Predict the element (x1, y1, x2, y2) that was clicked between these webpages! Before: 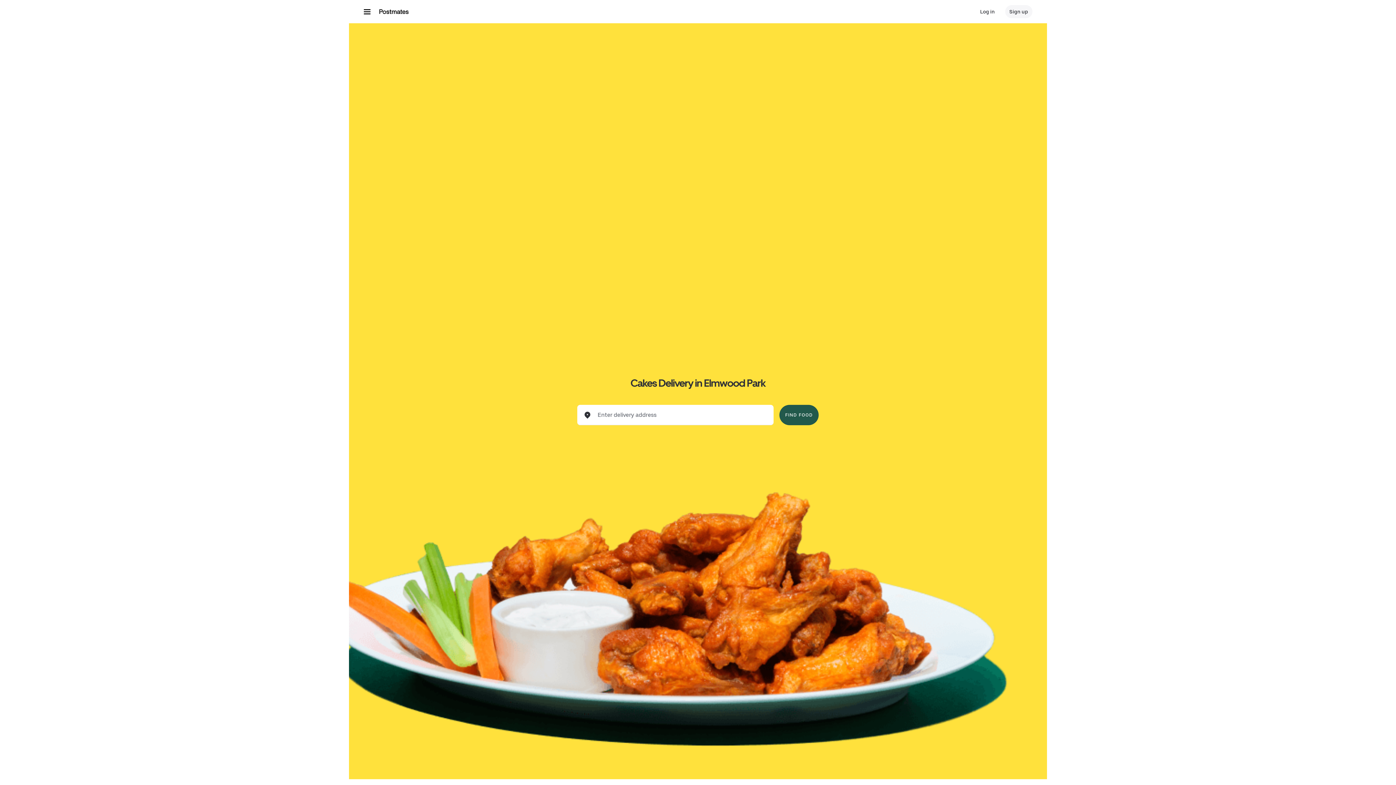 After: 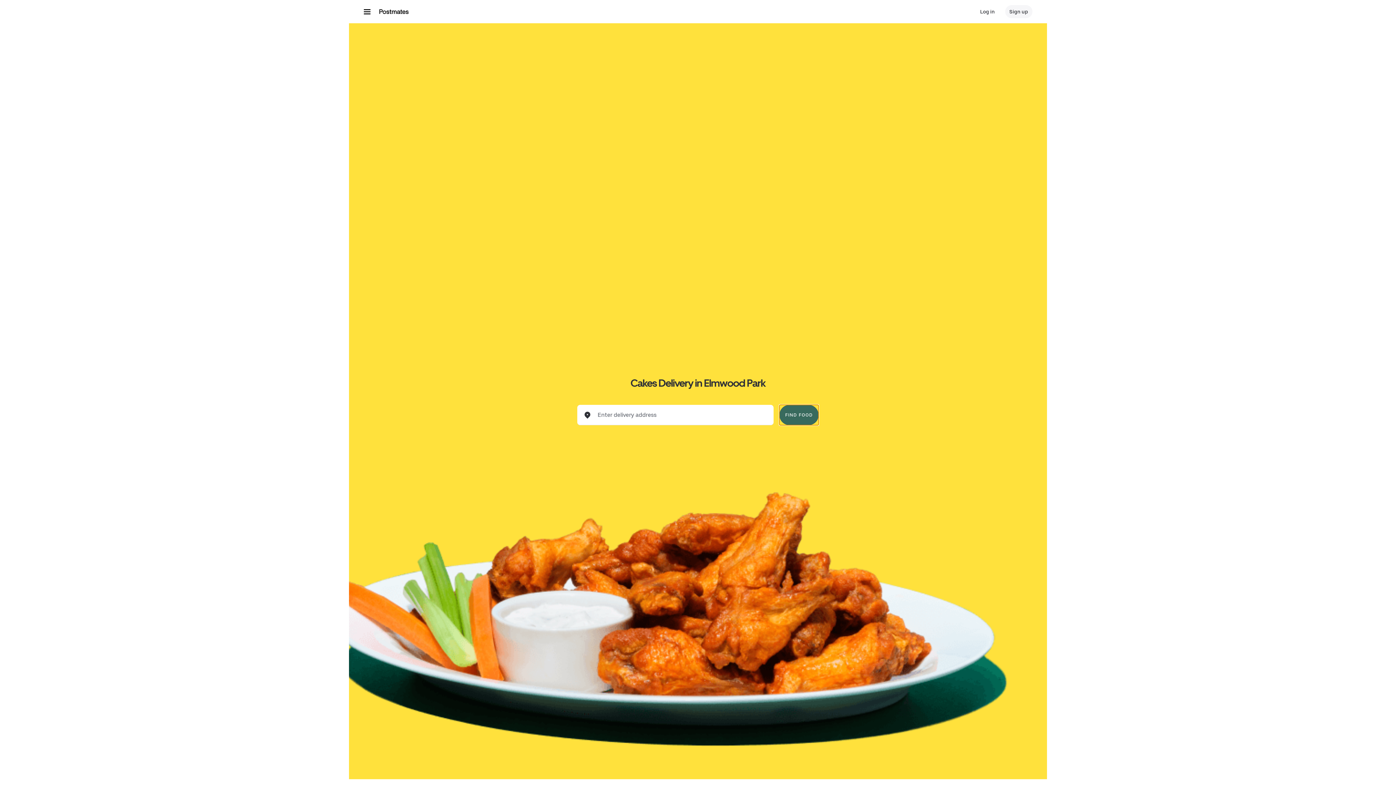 Action: bbox: (779, 405, 818, 425) label: FIND FOOD